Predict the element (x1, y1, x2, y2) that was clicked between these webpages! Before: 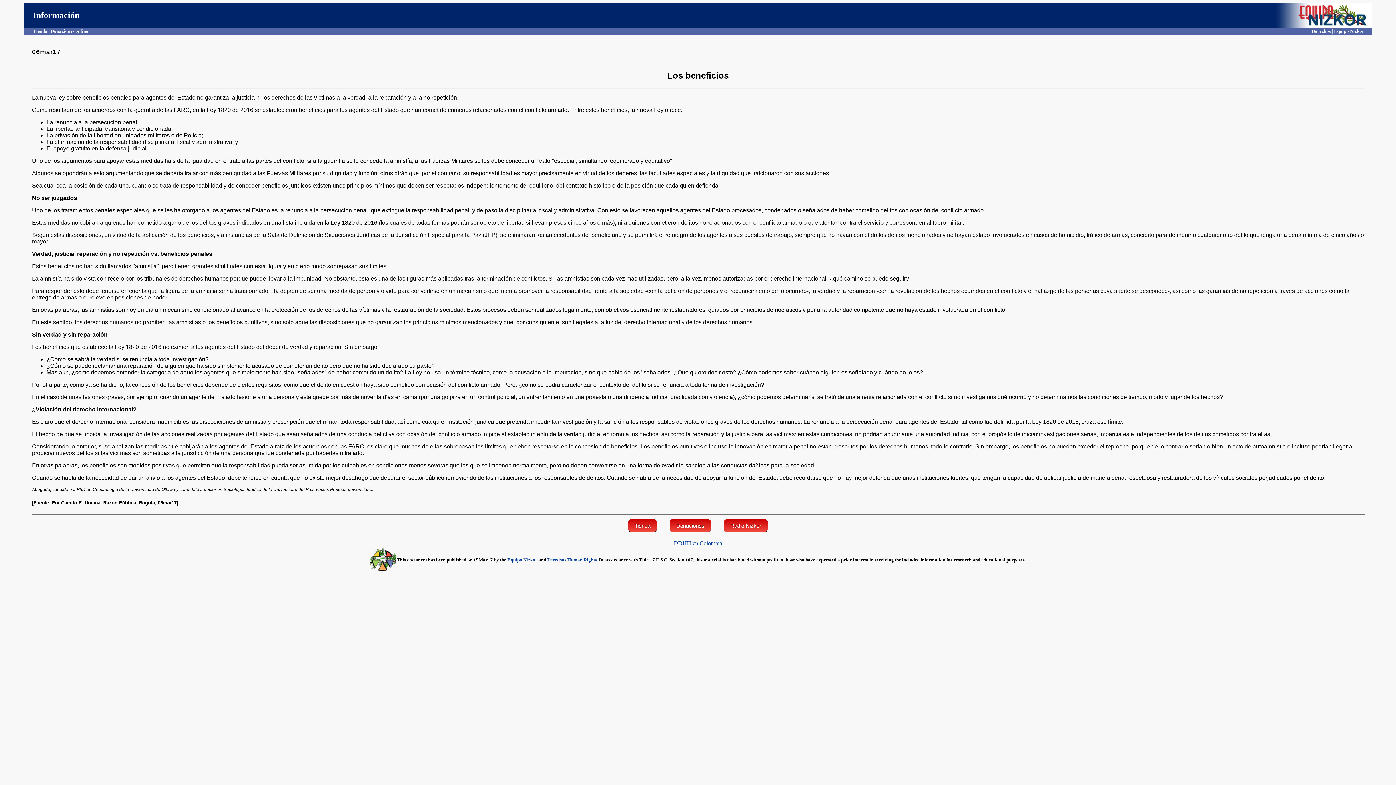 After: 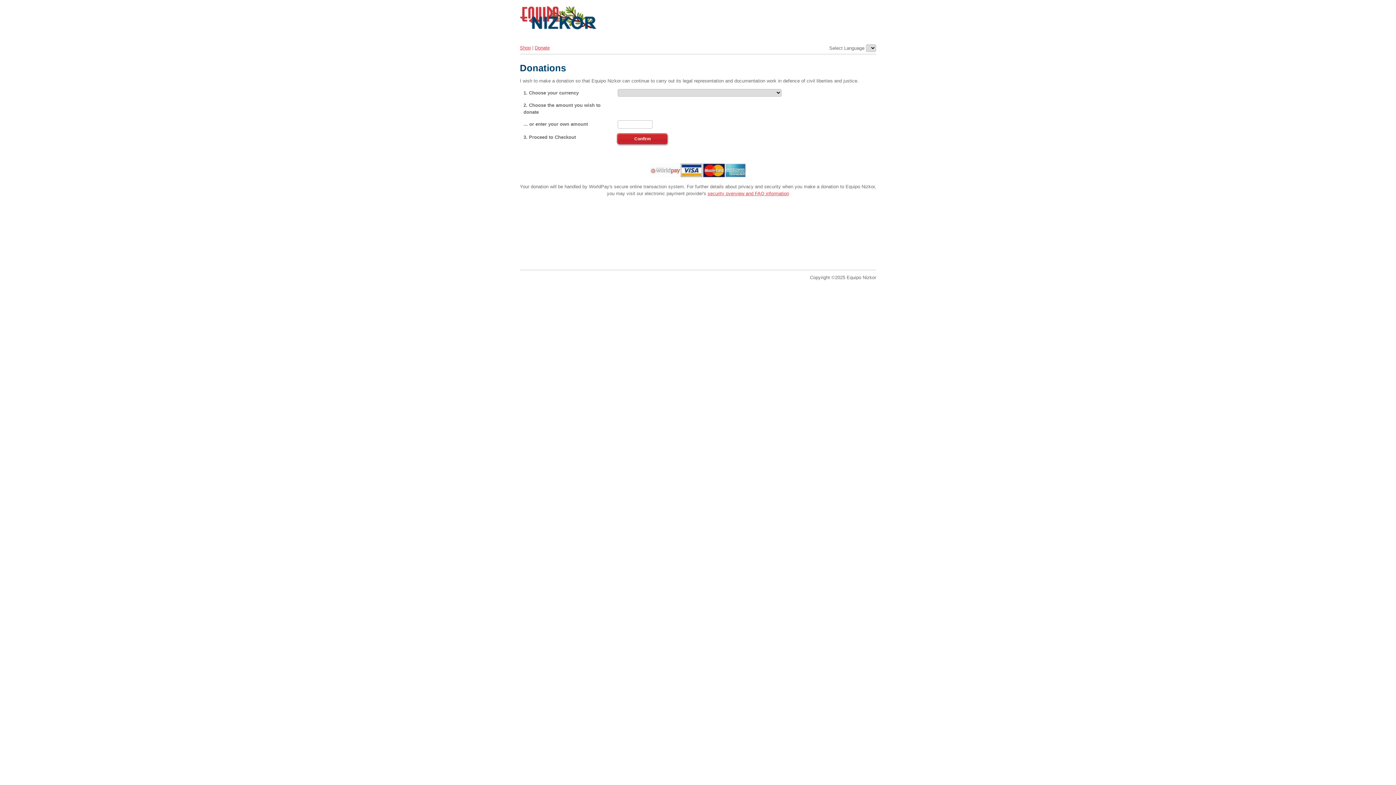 Action: bbox: (50, 28, 88, 33) label: Donaciones online